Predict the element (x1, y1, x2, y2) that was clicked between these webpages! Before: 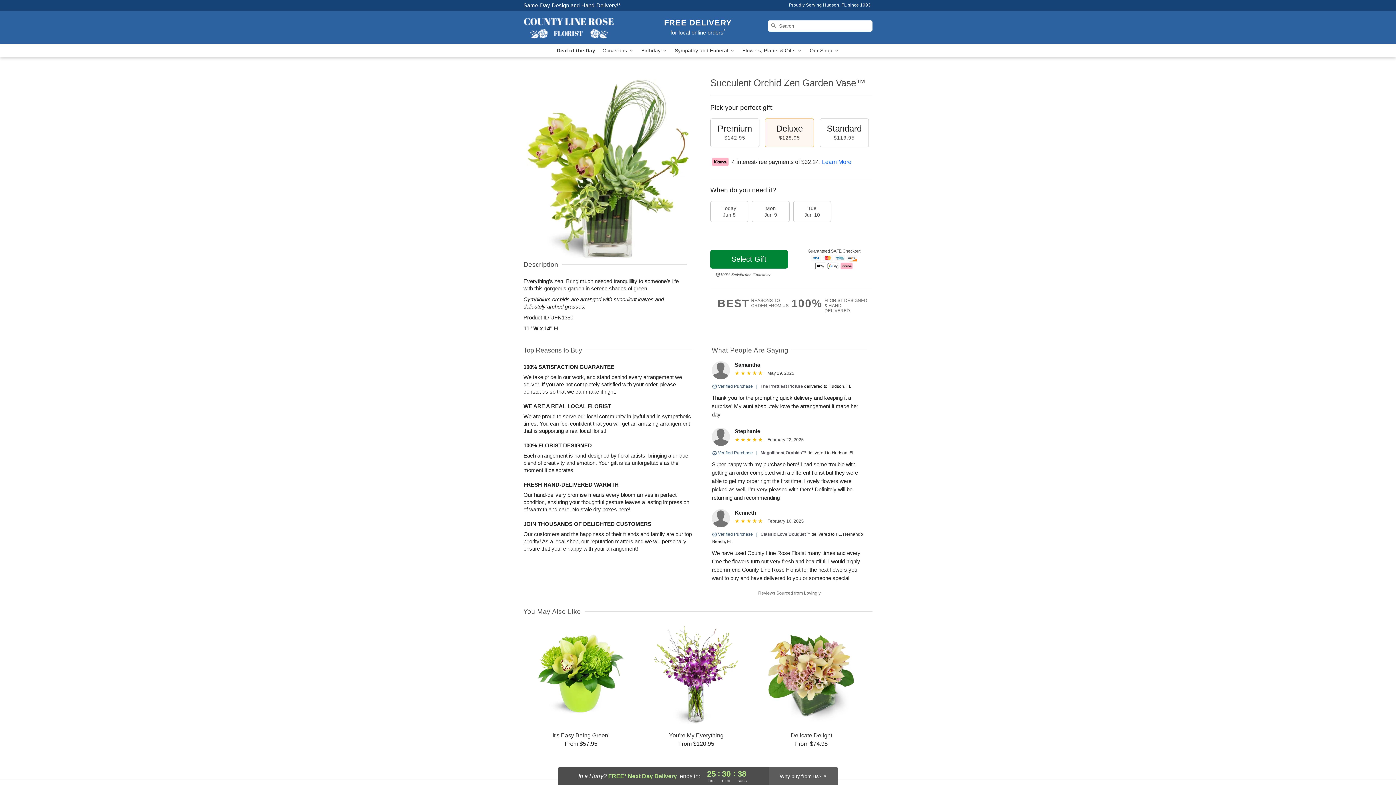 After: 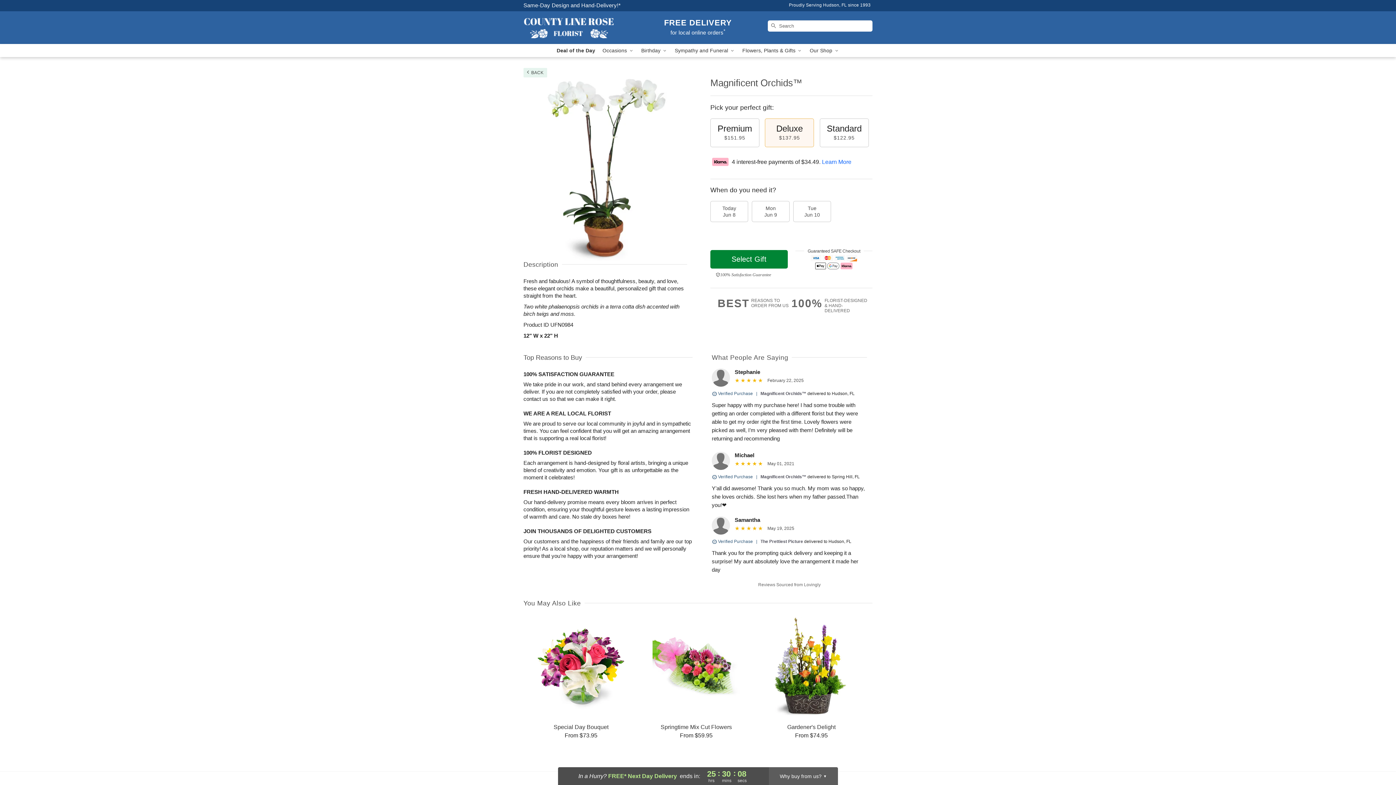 Action: bbox: (760, 450, 806, 455) label: Magnificent Orchids™